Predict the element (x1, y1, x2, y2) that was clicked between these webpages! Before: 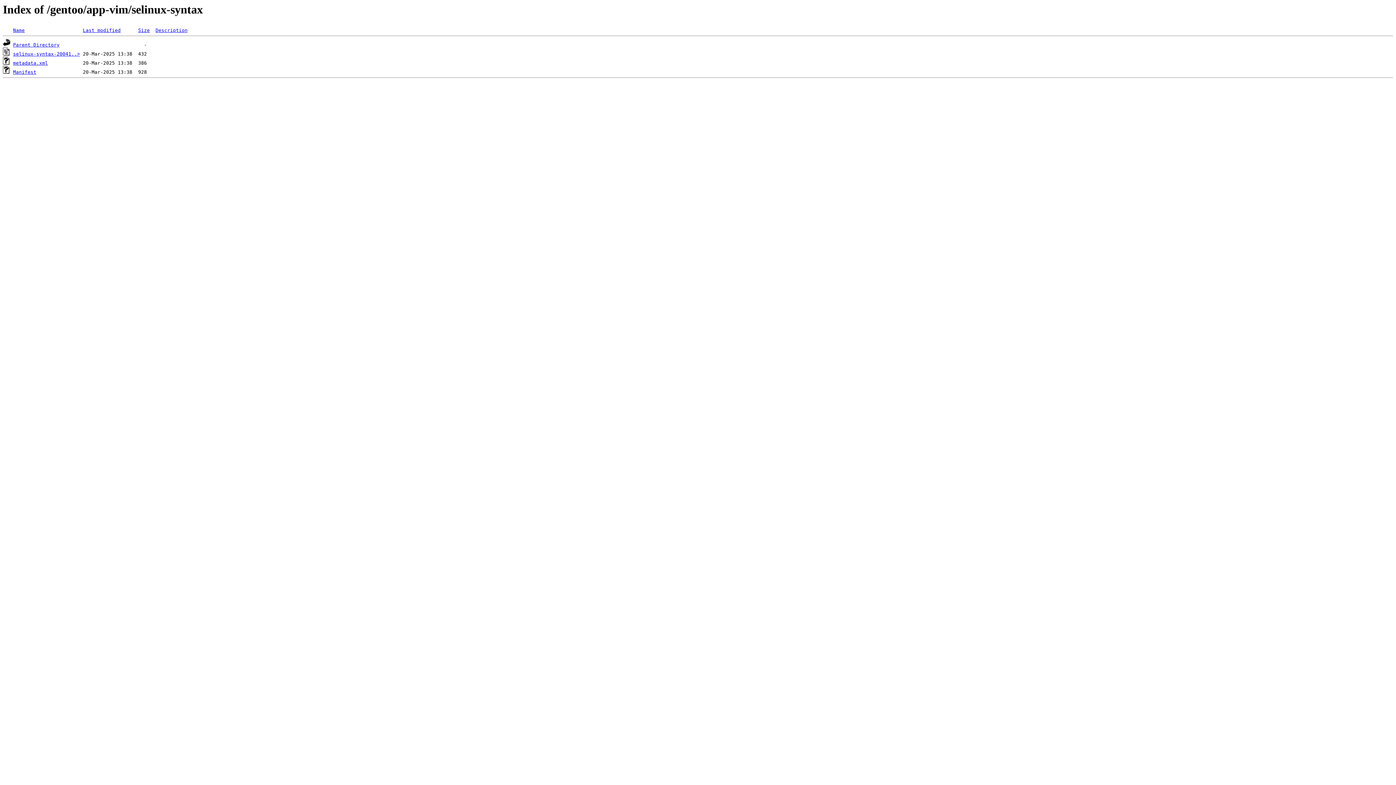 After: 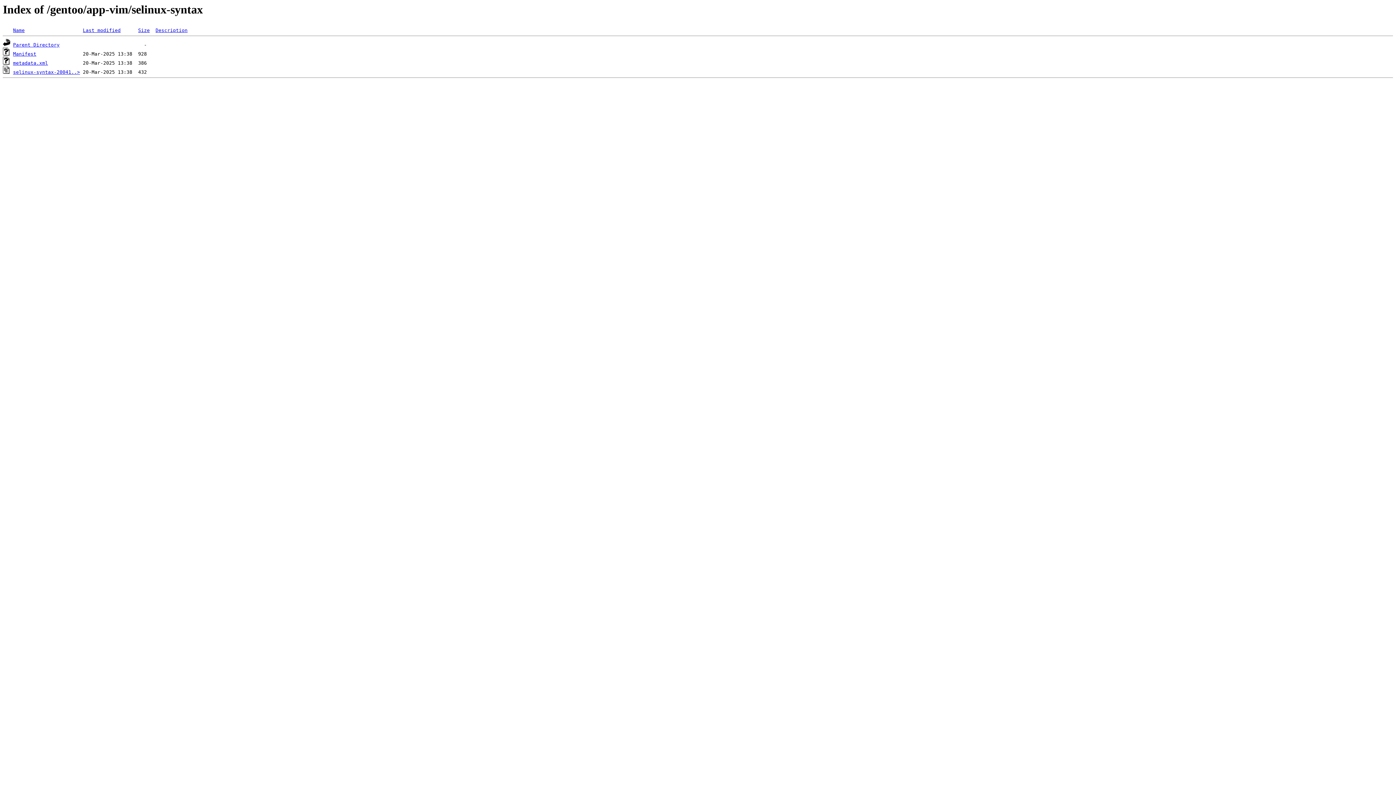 Action: bbox: (13, 27, 24, 33) label: Name